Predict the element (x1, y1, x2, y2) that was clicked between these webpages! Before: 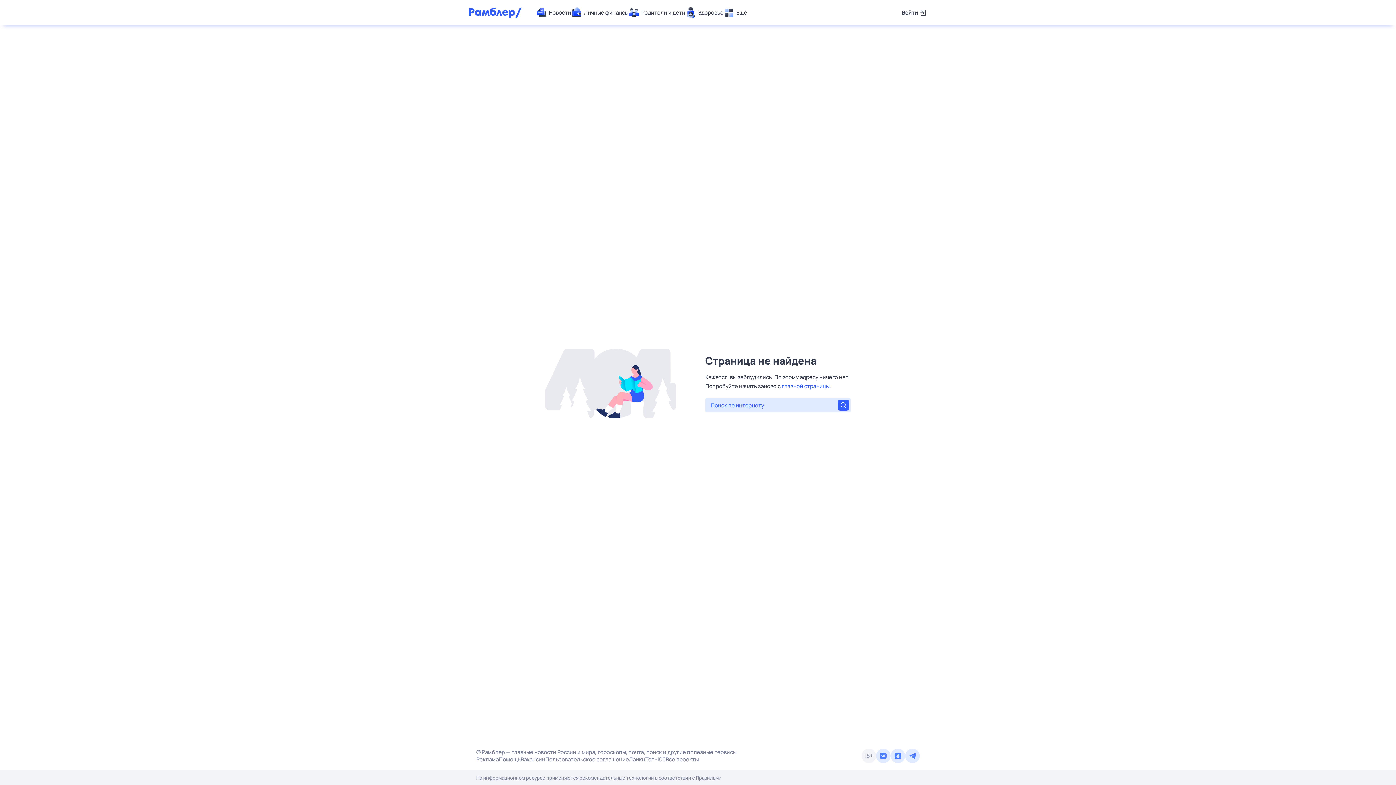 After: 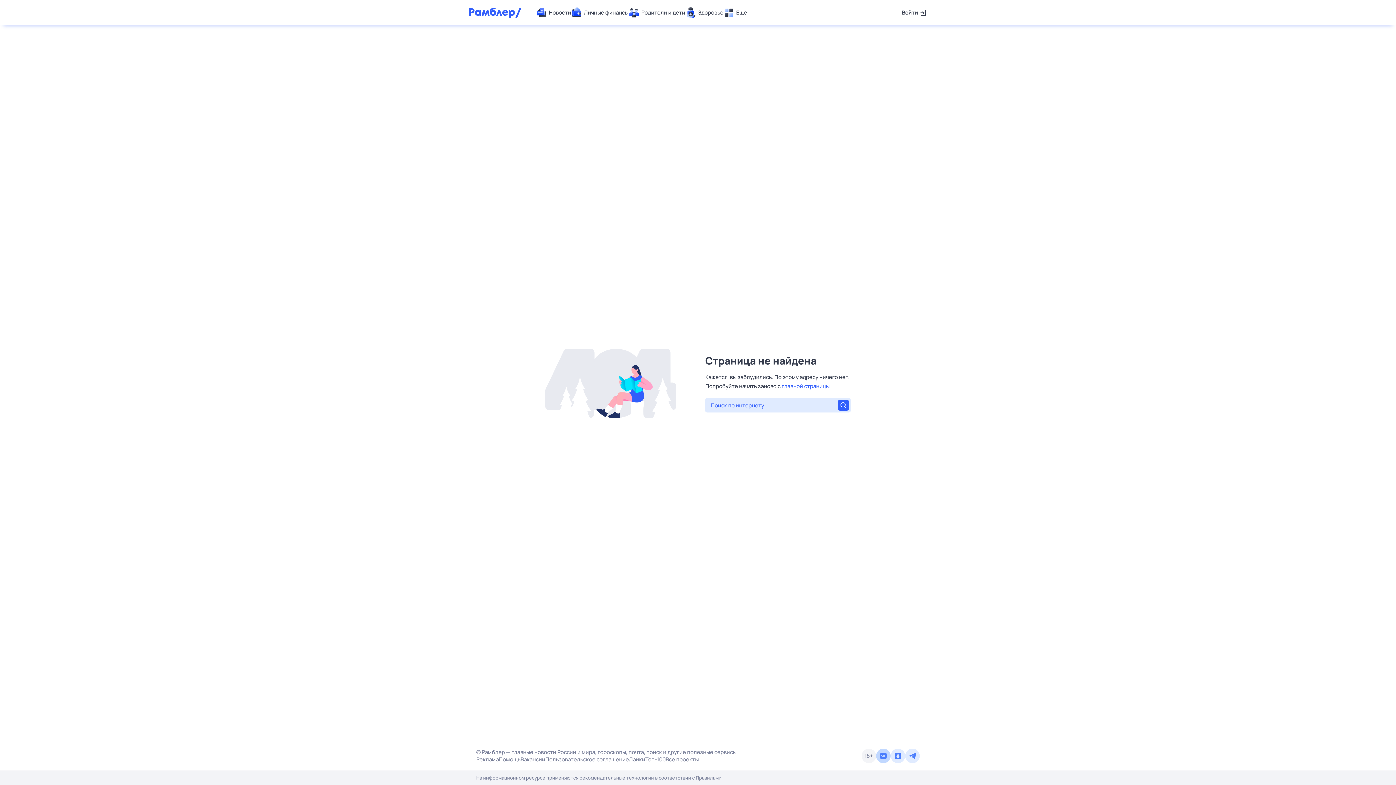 Action: bbox: (876, 749, 890, 763)